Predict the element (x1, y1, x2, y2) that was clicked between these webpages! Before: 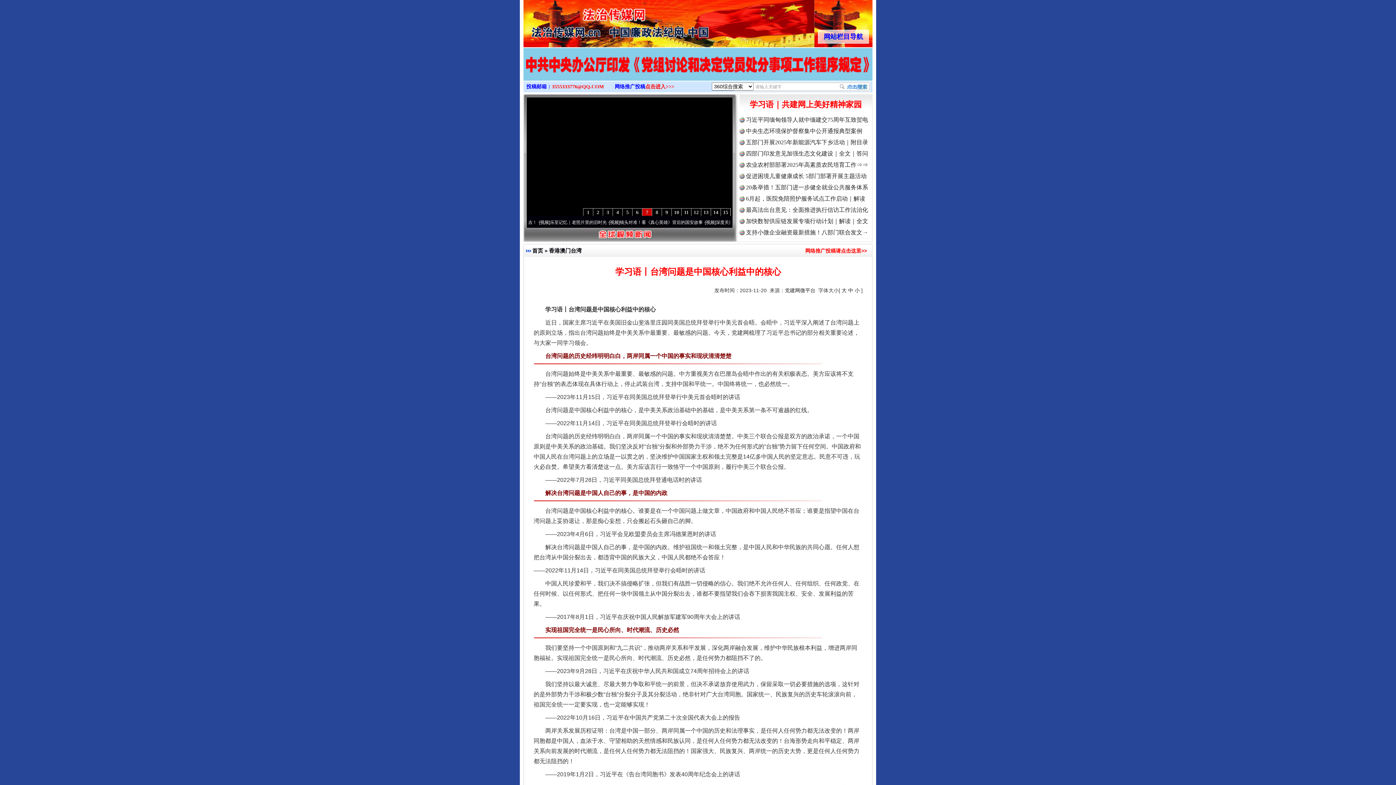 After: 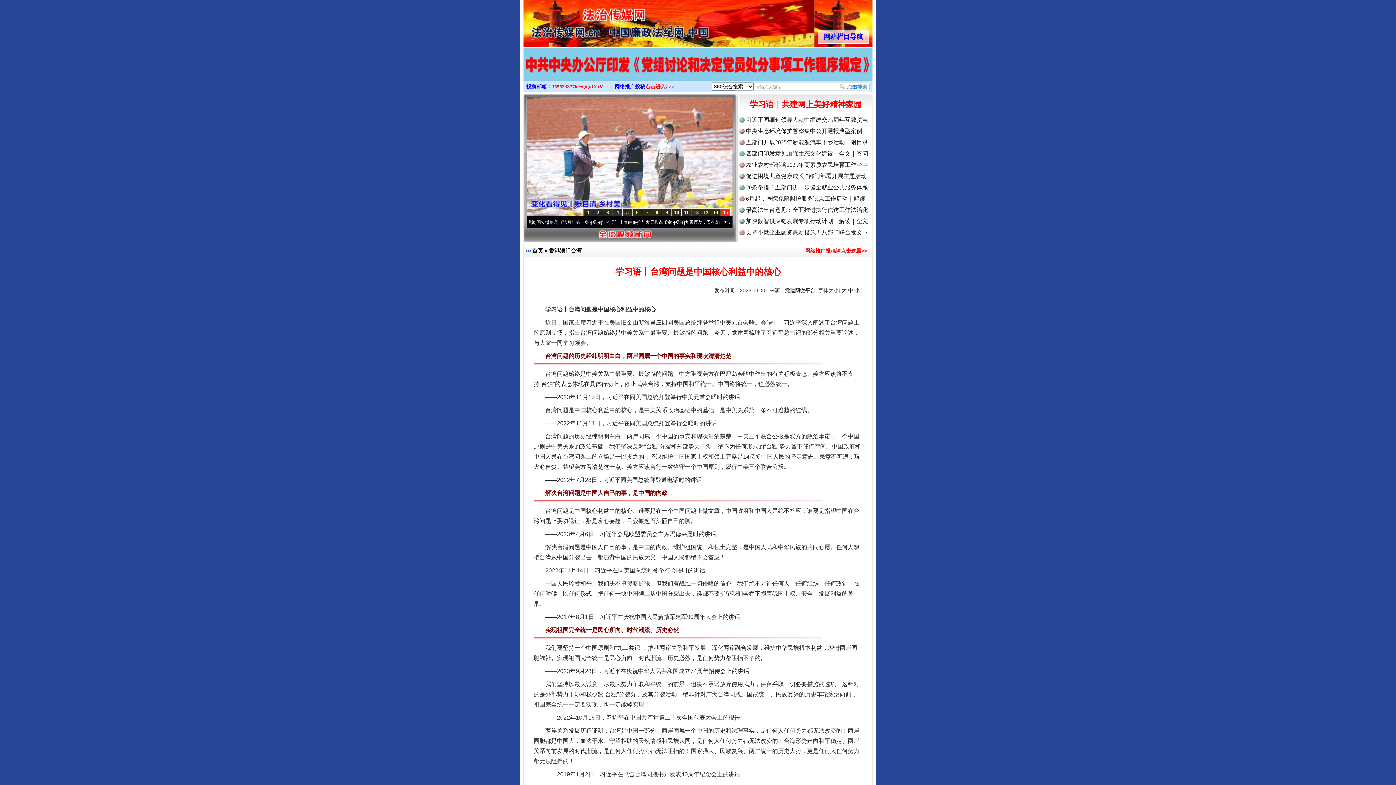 Action: bbox: (526, 97, 732, 216)